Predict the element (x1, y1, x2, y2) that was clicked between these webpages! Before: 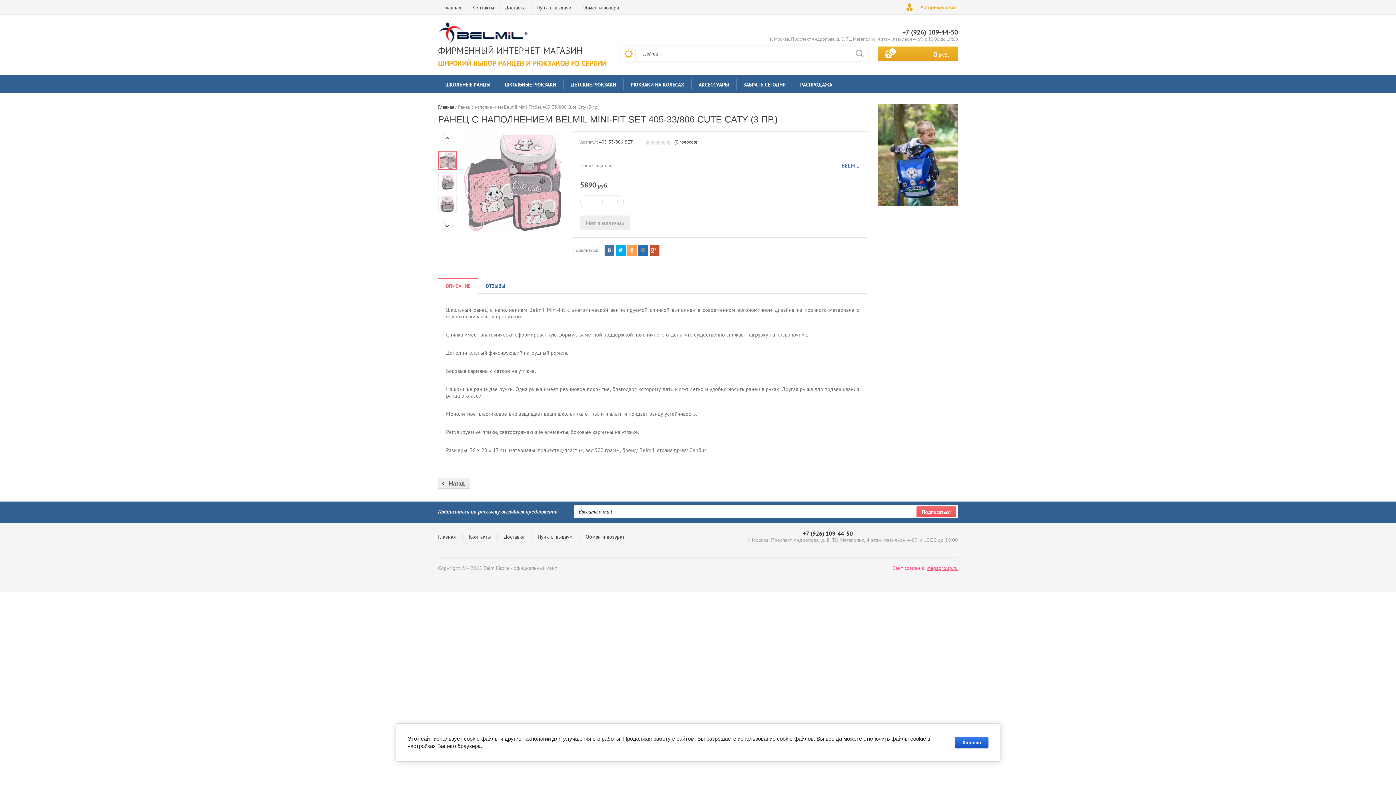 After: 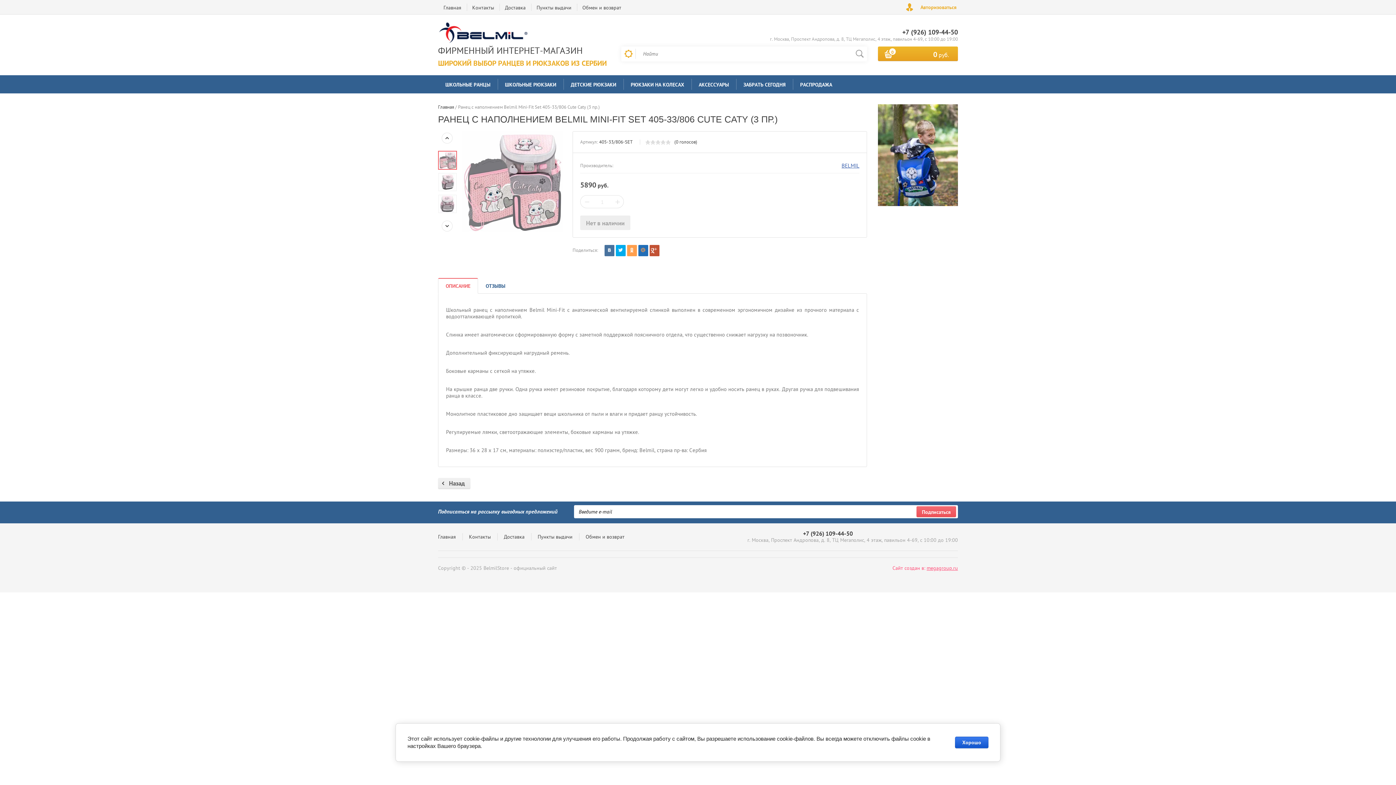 Action: label: +7 (926) 109-44-50 bbox: (902, 28, 958, 36)